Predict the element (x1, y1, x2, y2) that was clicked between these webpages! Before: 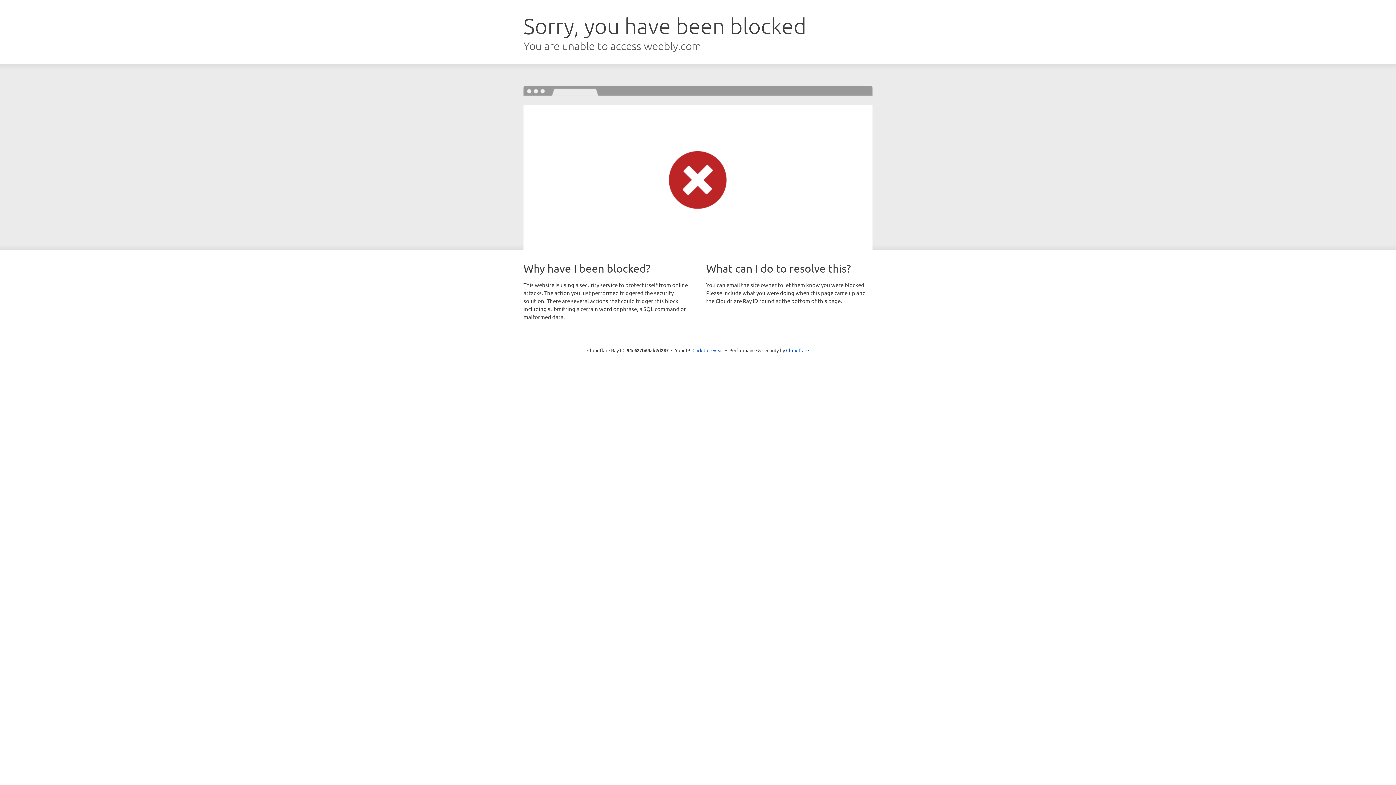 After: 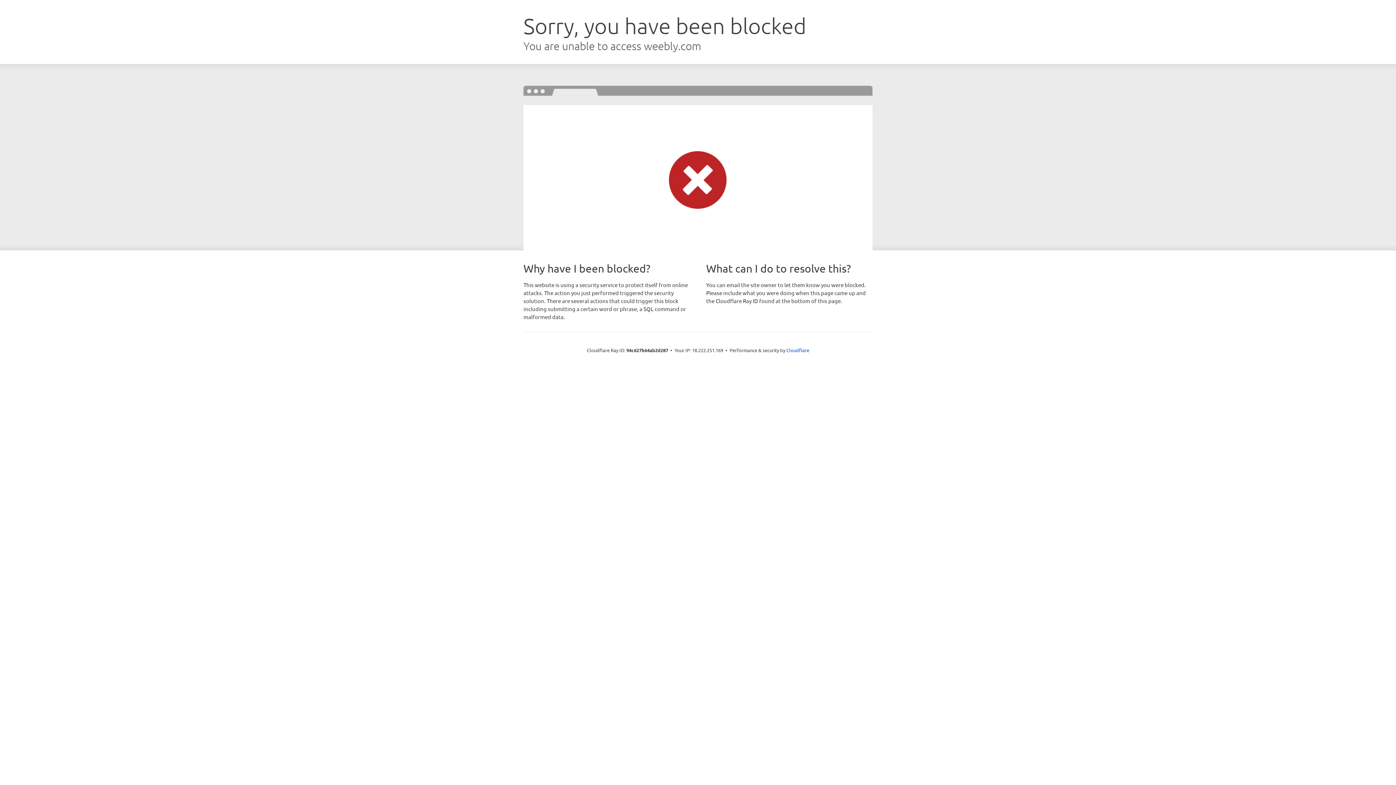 Action: bbox: (692, 346, 723, 353) label: Click to reveal